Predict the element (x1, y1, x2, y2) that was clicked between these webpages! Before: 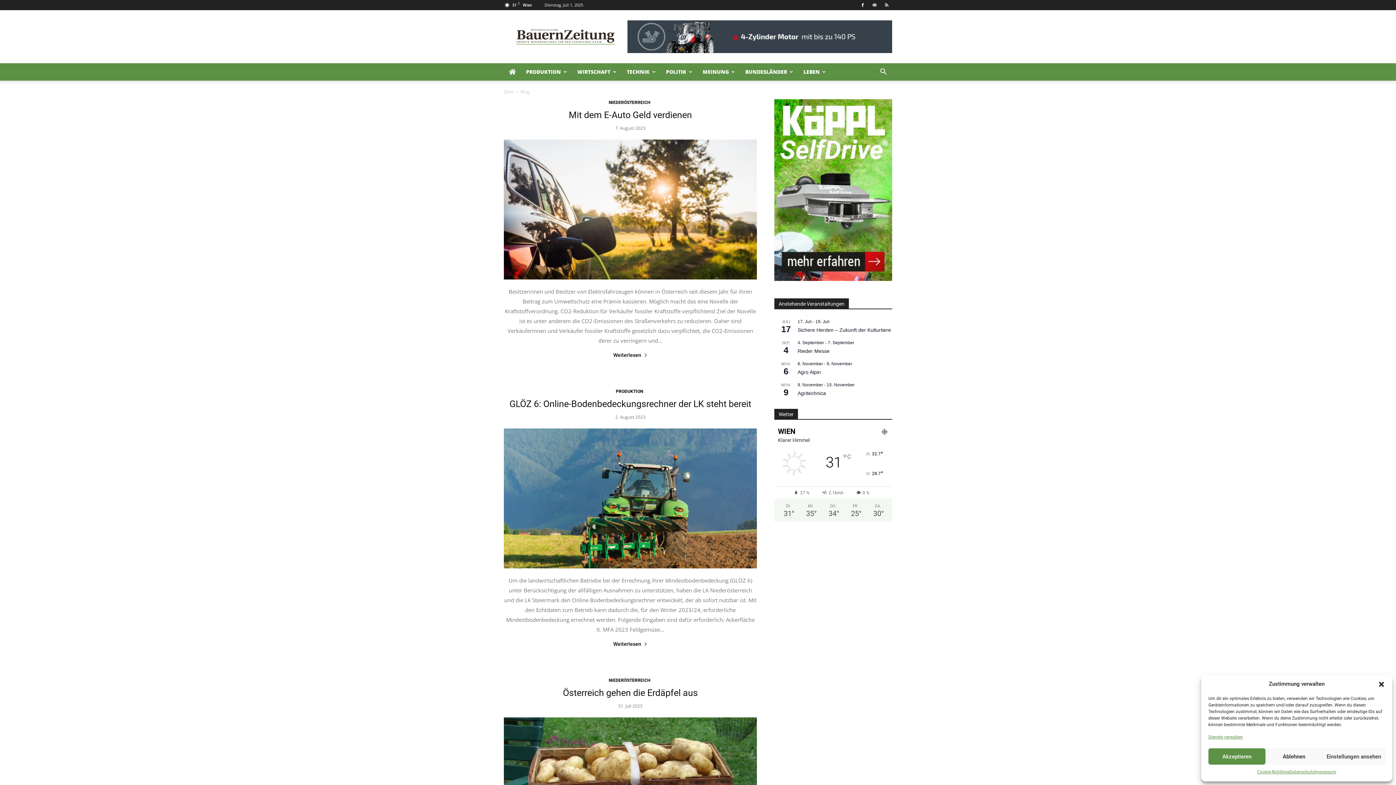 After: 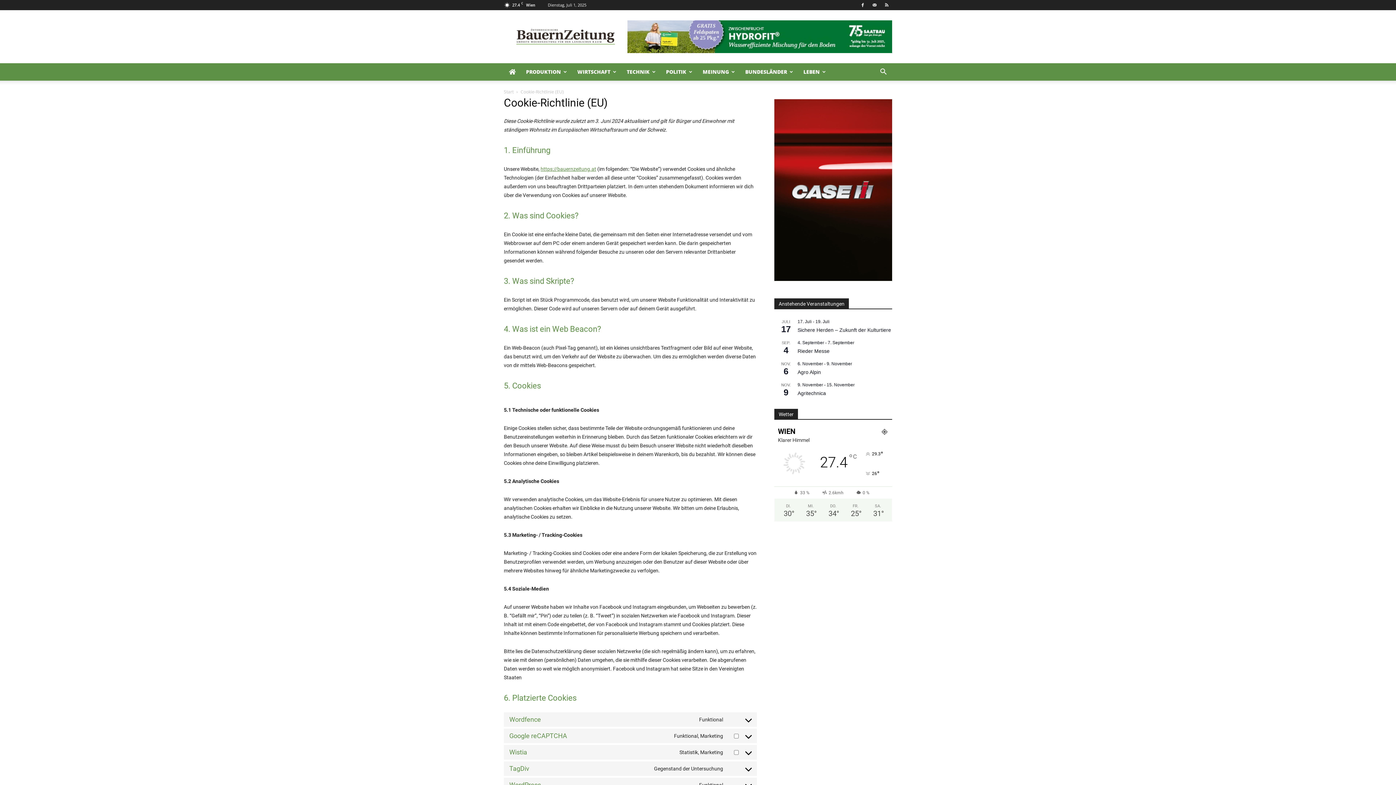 Action: bbox: (1257, 768, 1289, 776) label: Cookie-Richtlinie